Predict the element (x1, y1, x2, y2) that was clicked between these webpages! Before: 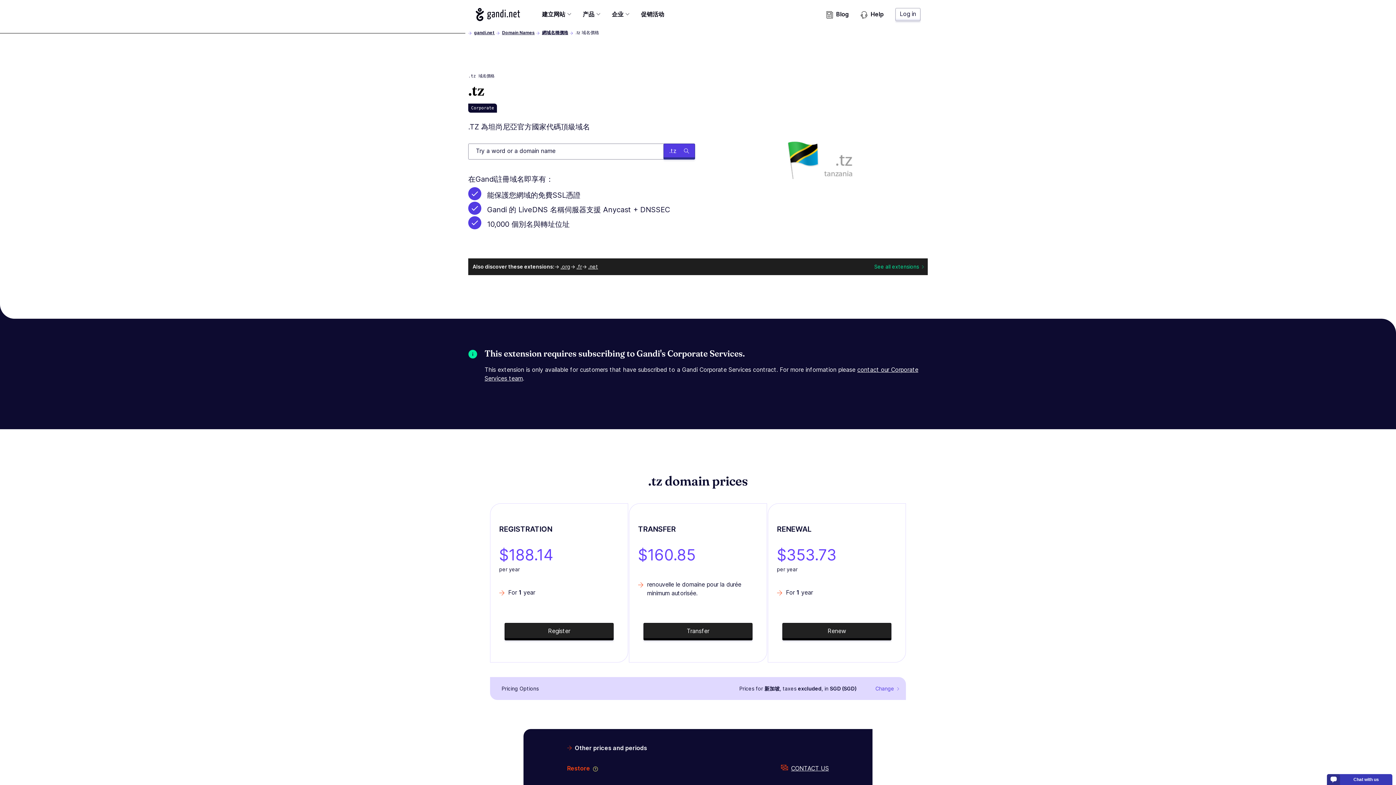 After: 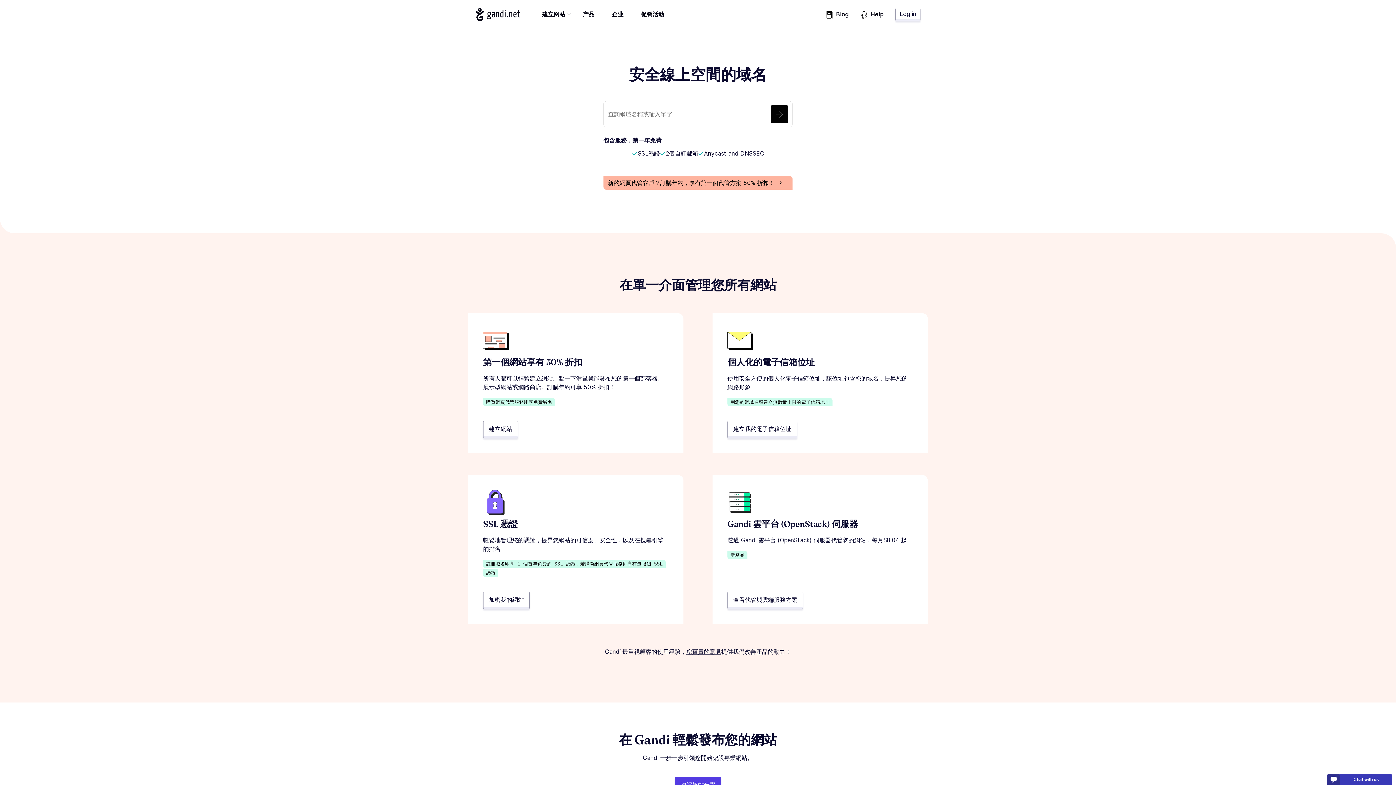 Action: label: gandi.net bbox: (474, 29, 494, 35)